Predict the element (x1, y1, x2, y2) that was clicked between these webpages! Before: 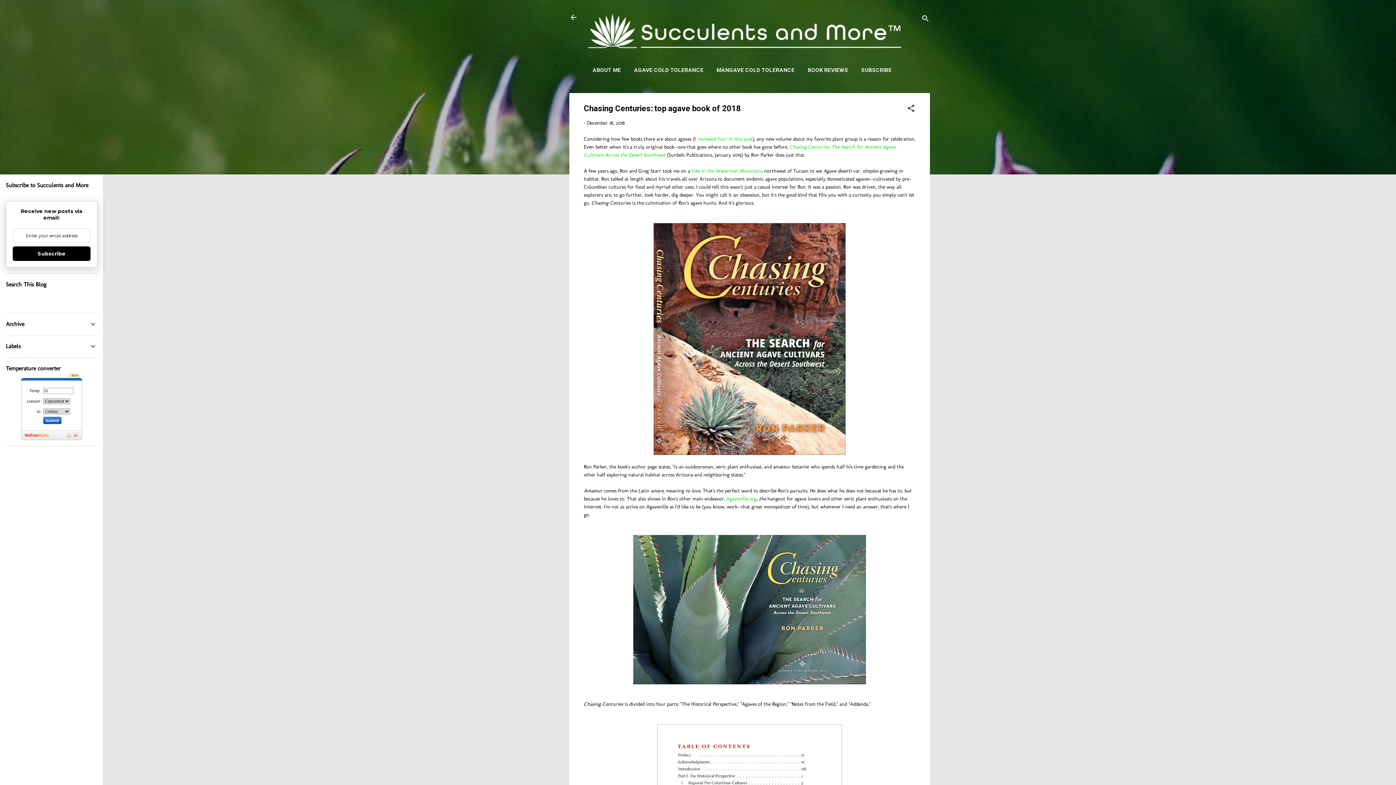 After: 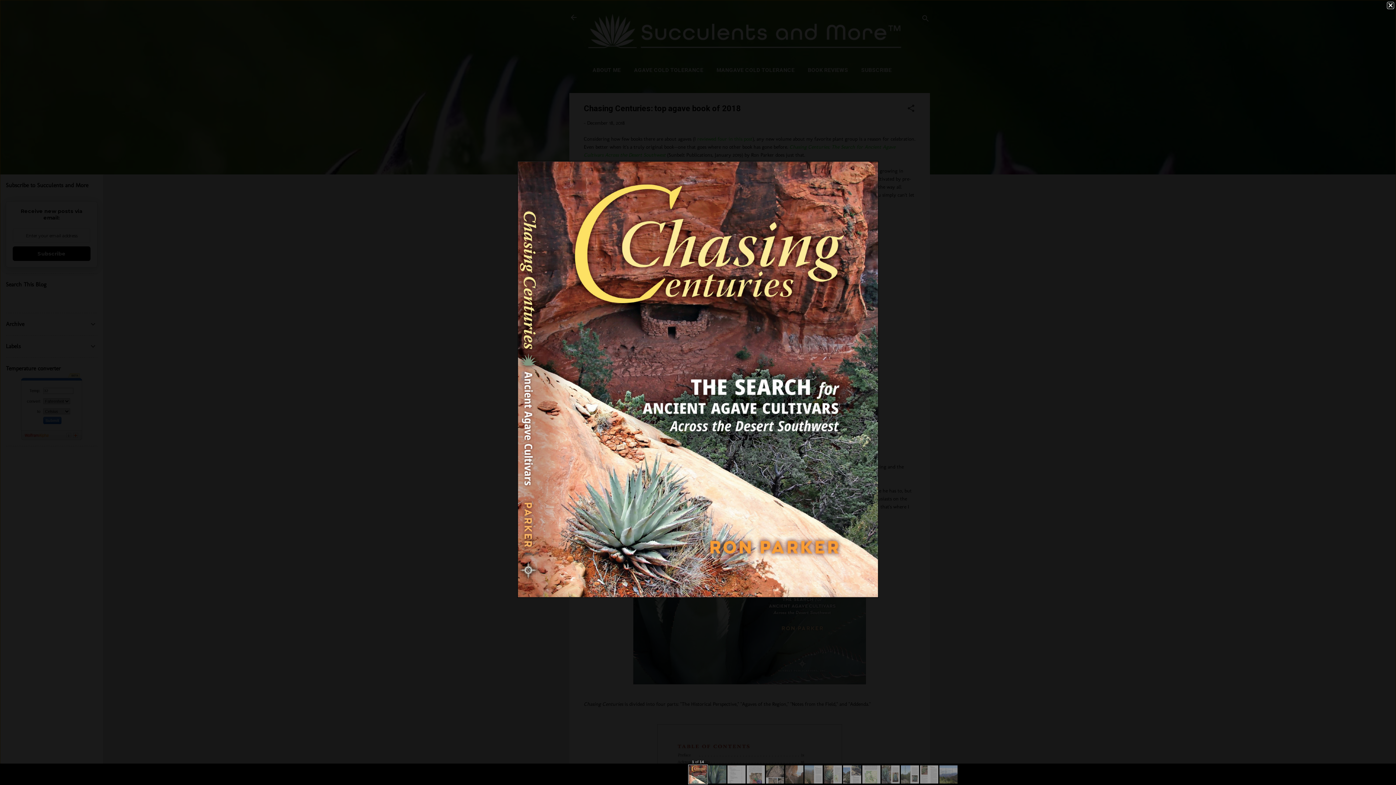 Action: bbox: (584, 223, 915, 455)